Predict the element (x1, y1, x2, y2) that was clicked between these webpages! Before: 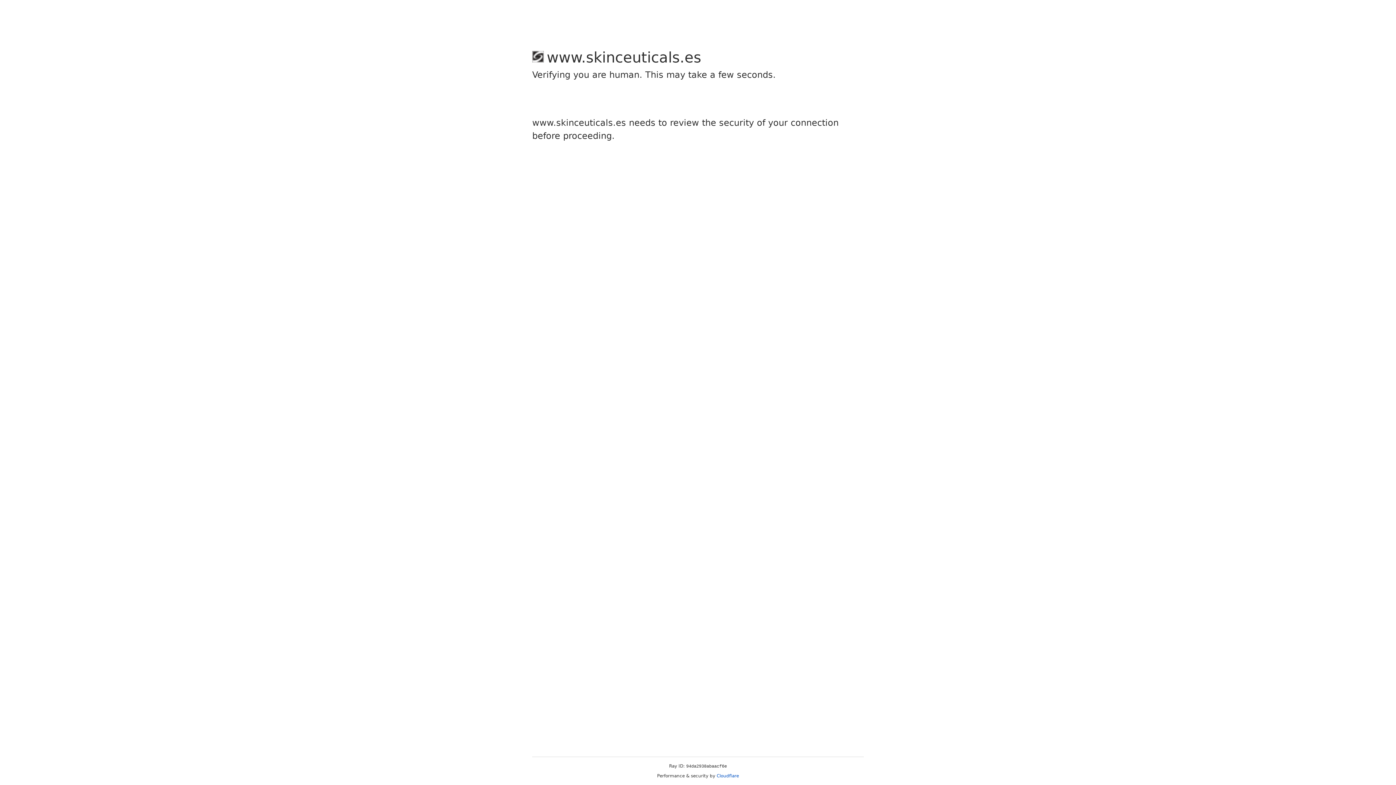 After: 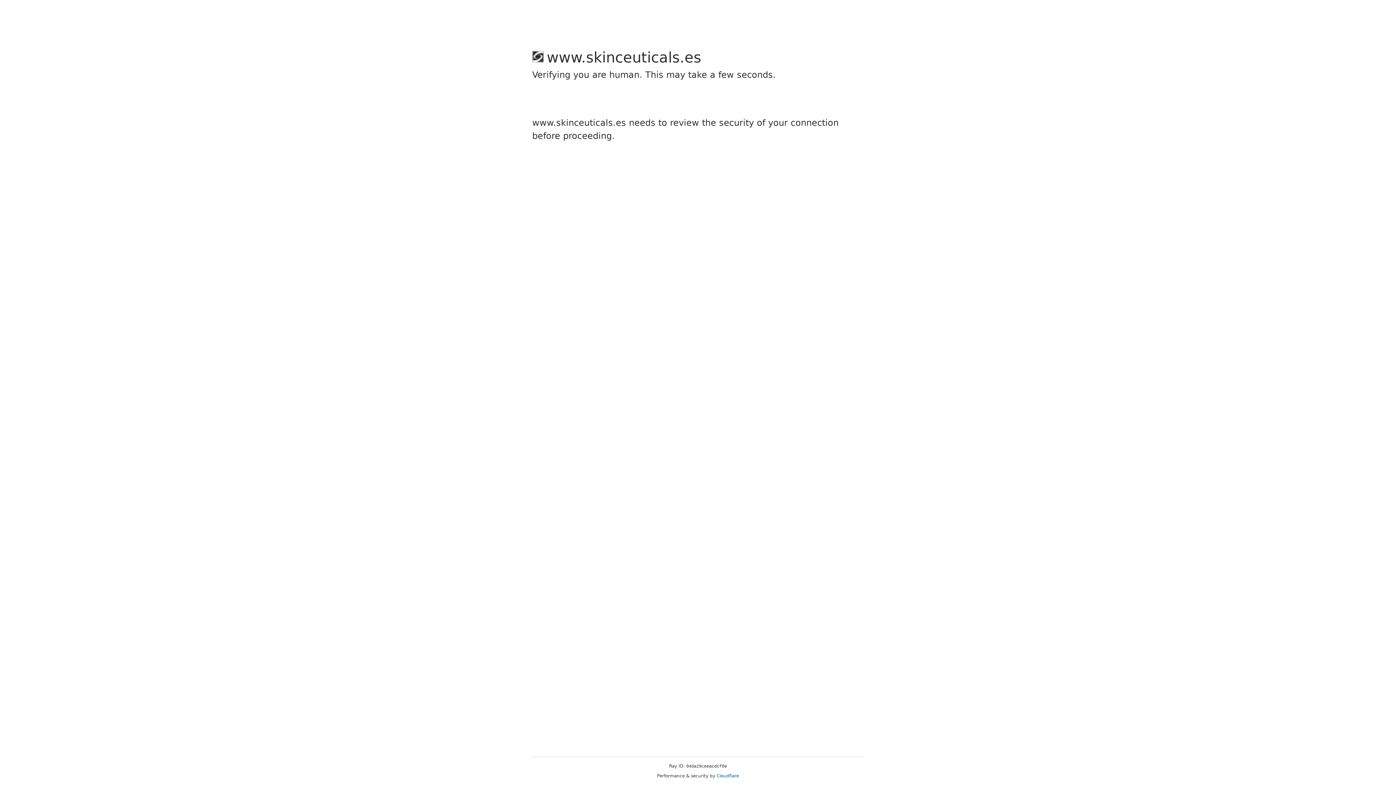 Action: bbox: (716, 773, 739, 778) label: Cloudflare